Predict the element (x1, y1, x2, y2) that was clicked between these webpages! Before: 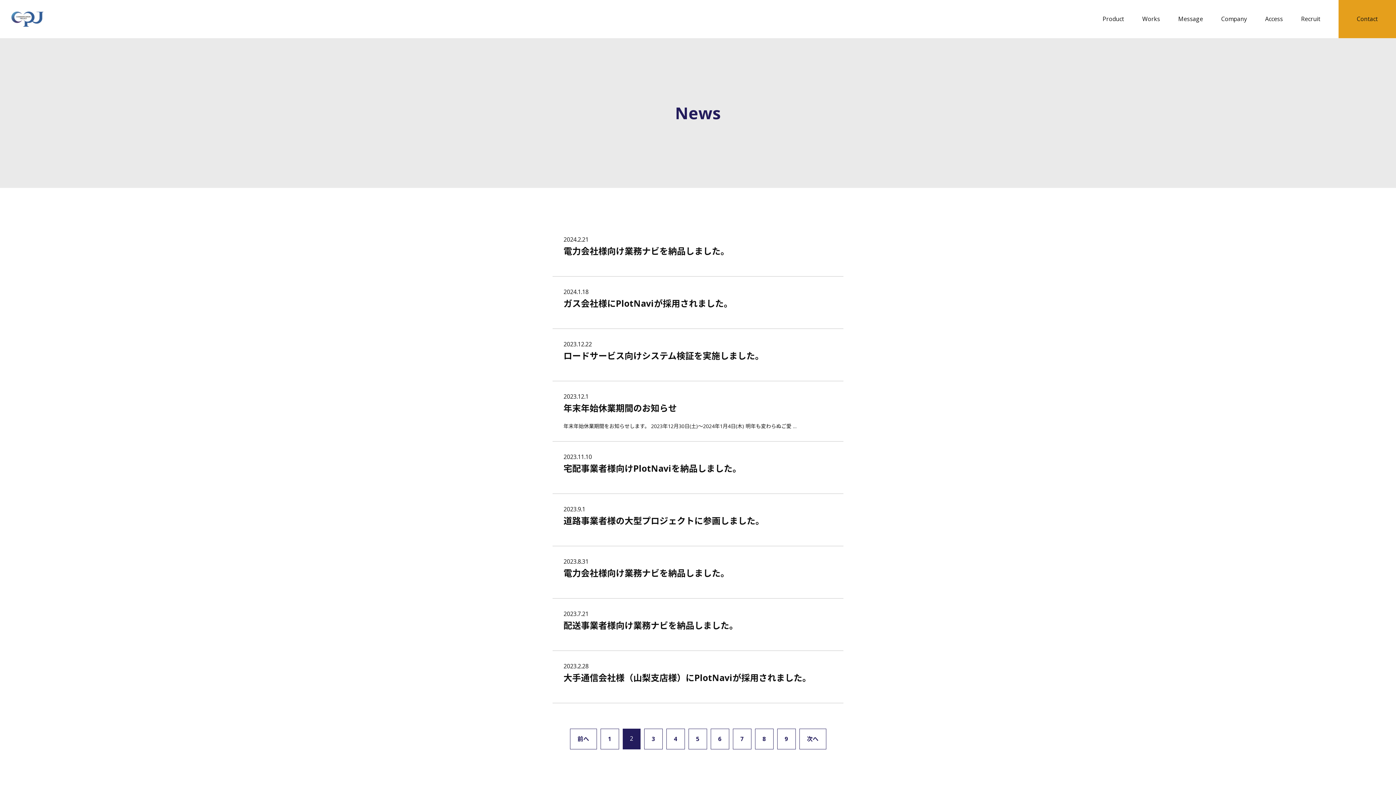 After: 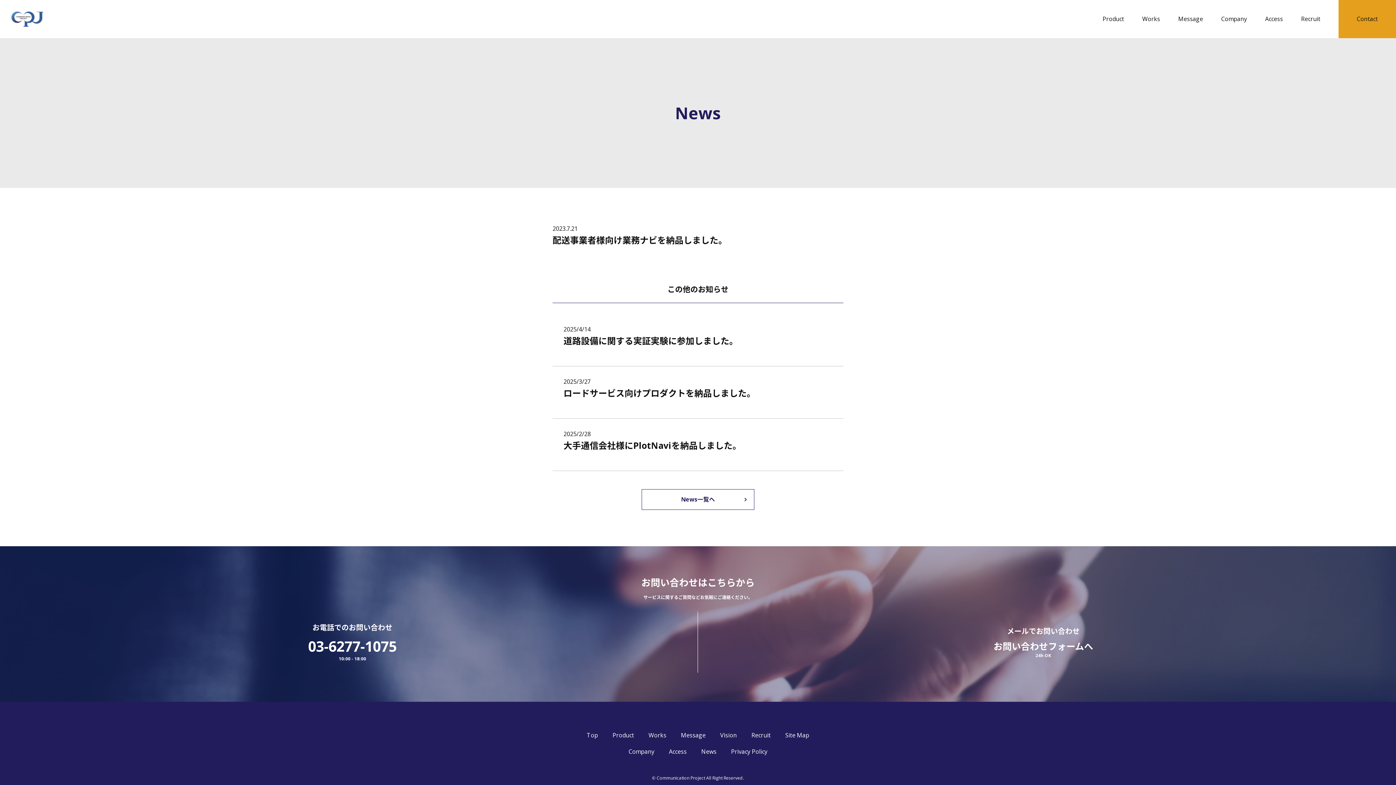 Action: bbox: (552, 598, 843, 650) label: 2023.7.21
配送事業者様向け業務ナビを納品しました。